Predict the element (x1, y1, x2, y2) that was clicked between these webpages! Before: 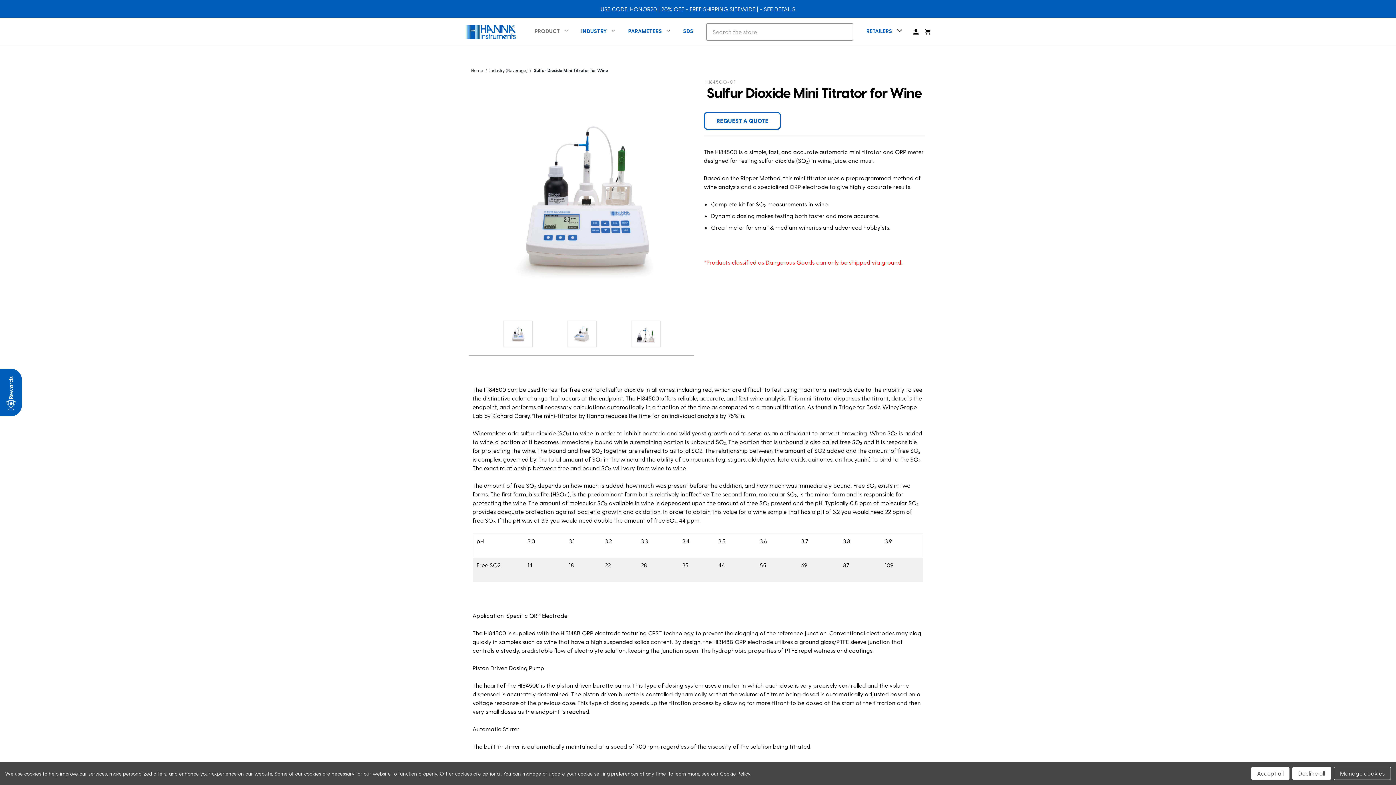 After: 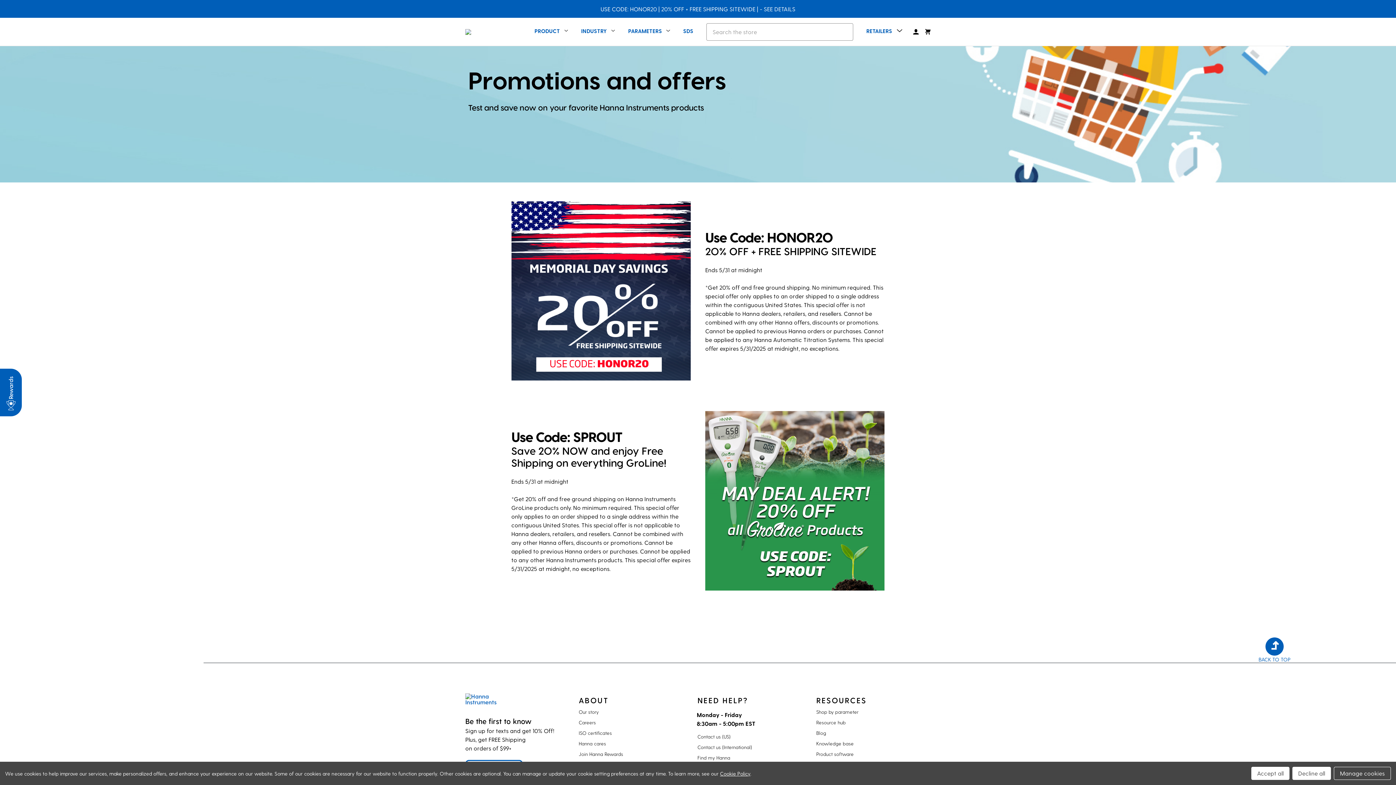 Action: label: SEE DETAILS bbox: (763, 5, 795, 12)